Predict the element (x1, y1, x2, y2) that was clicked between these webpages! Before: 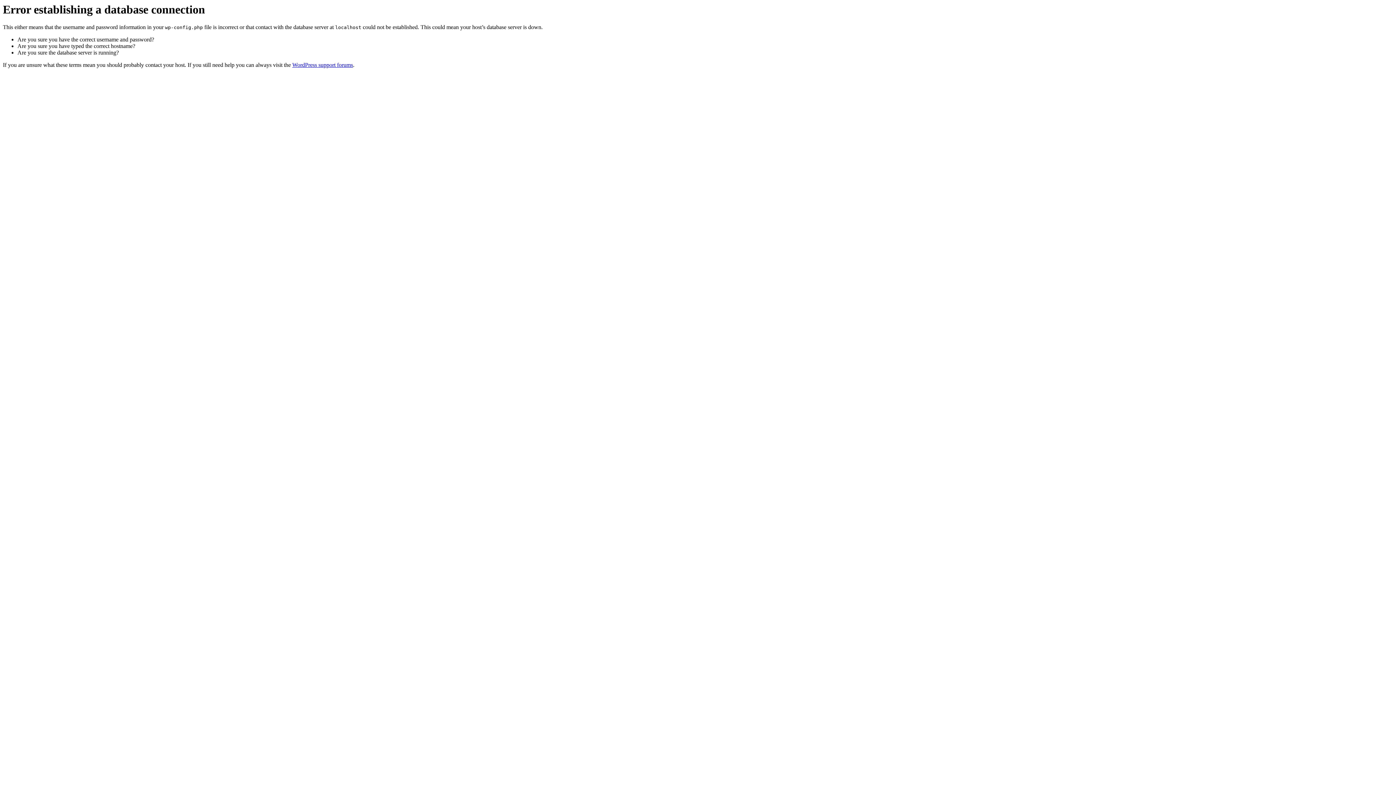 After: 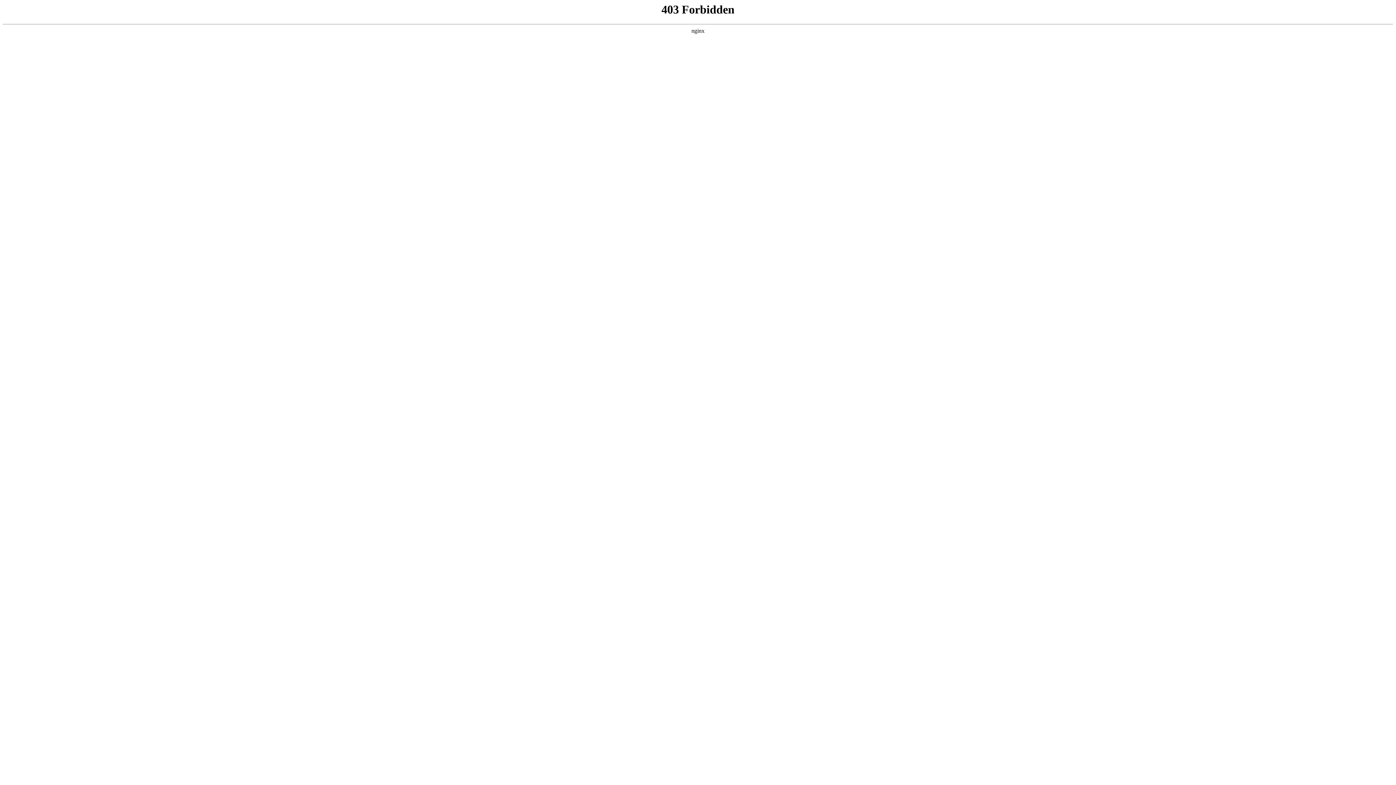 Action: label: WordPress support forums bbox: (292, 61, 353, 68)